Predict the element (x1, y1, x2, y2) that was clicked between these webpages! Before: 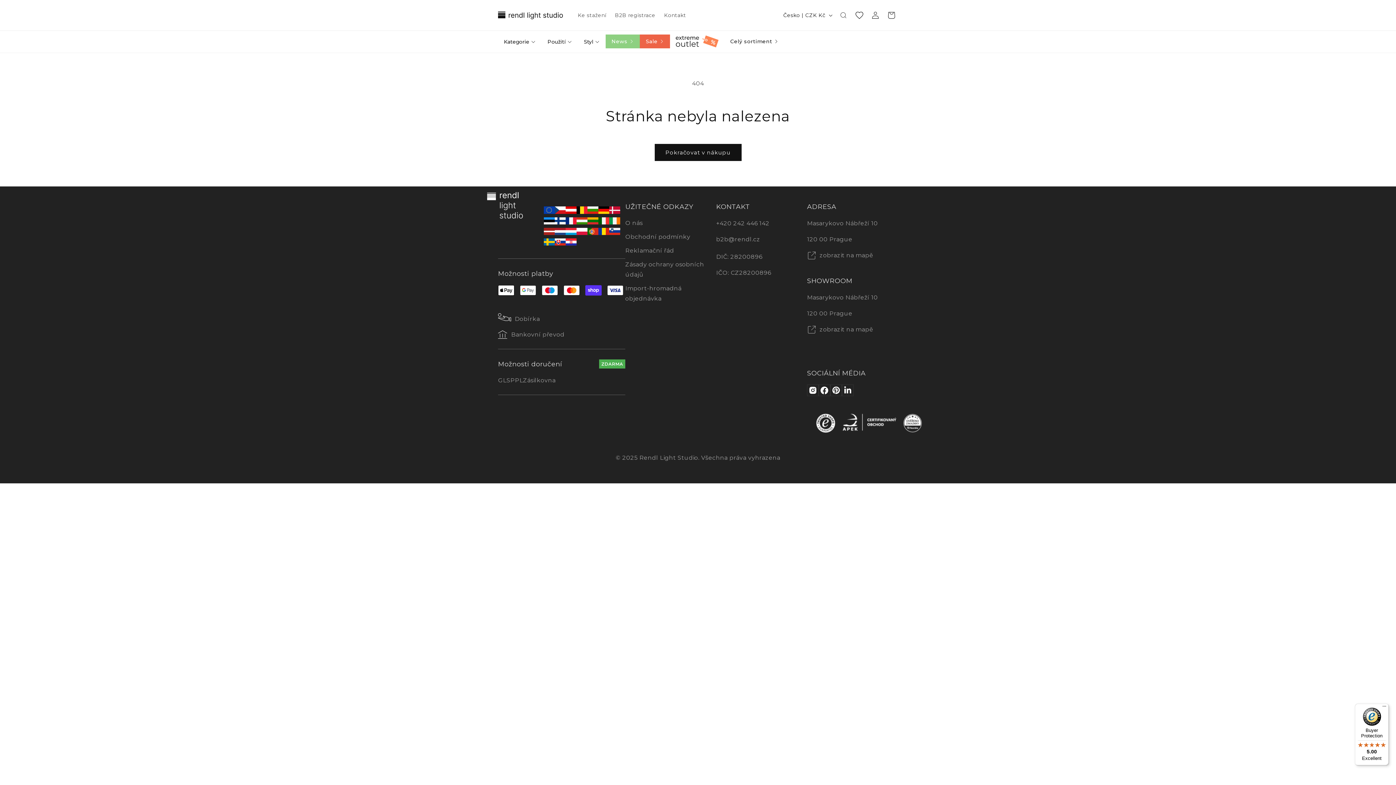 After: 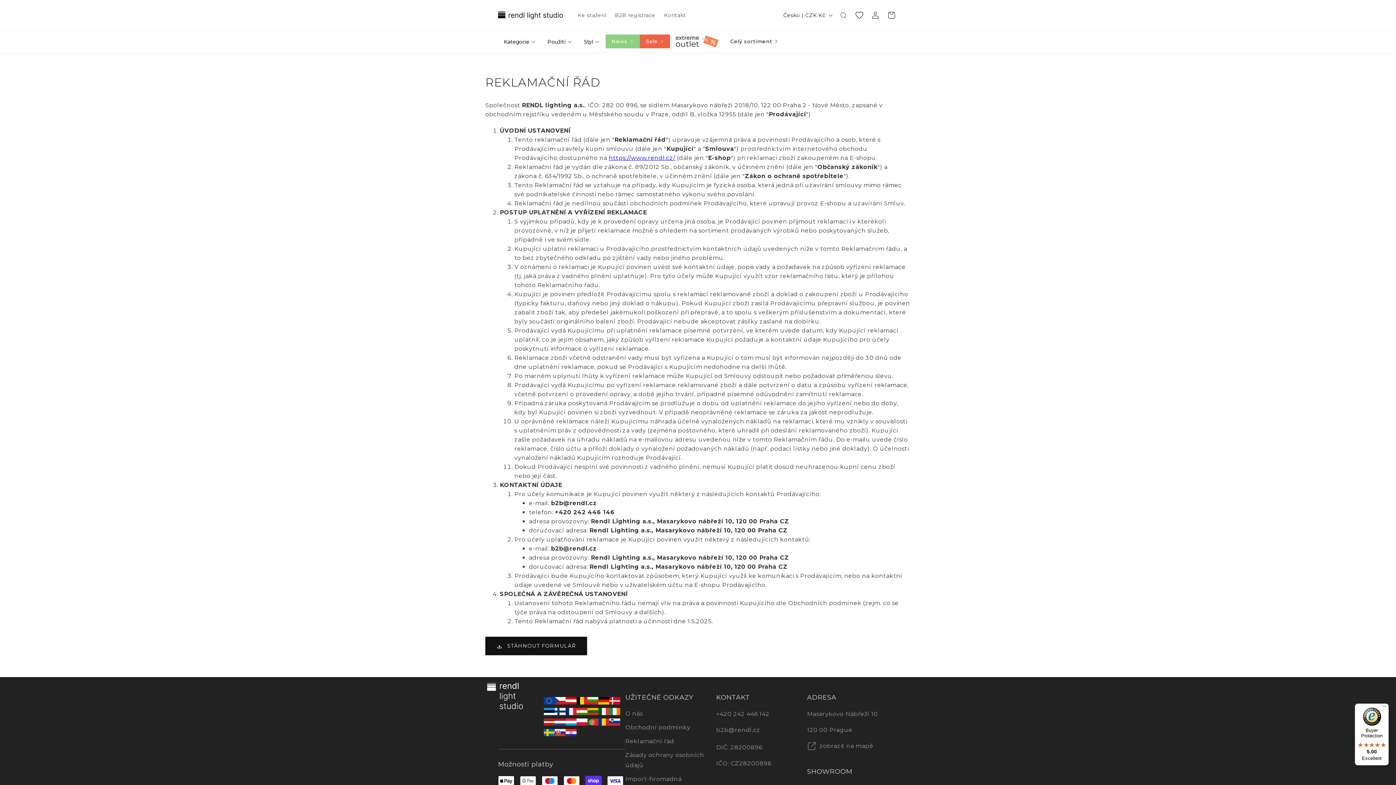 Action: label: Reklamační řád bbox: (625, 247, 674, 254)